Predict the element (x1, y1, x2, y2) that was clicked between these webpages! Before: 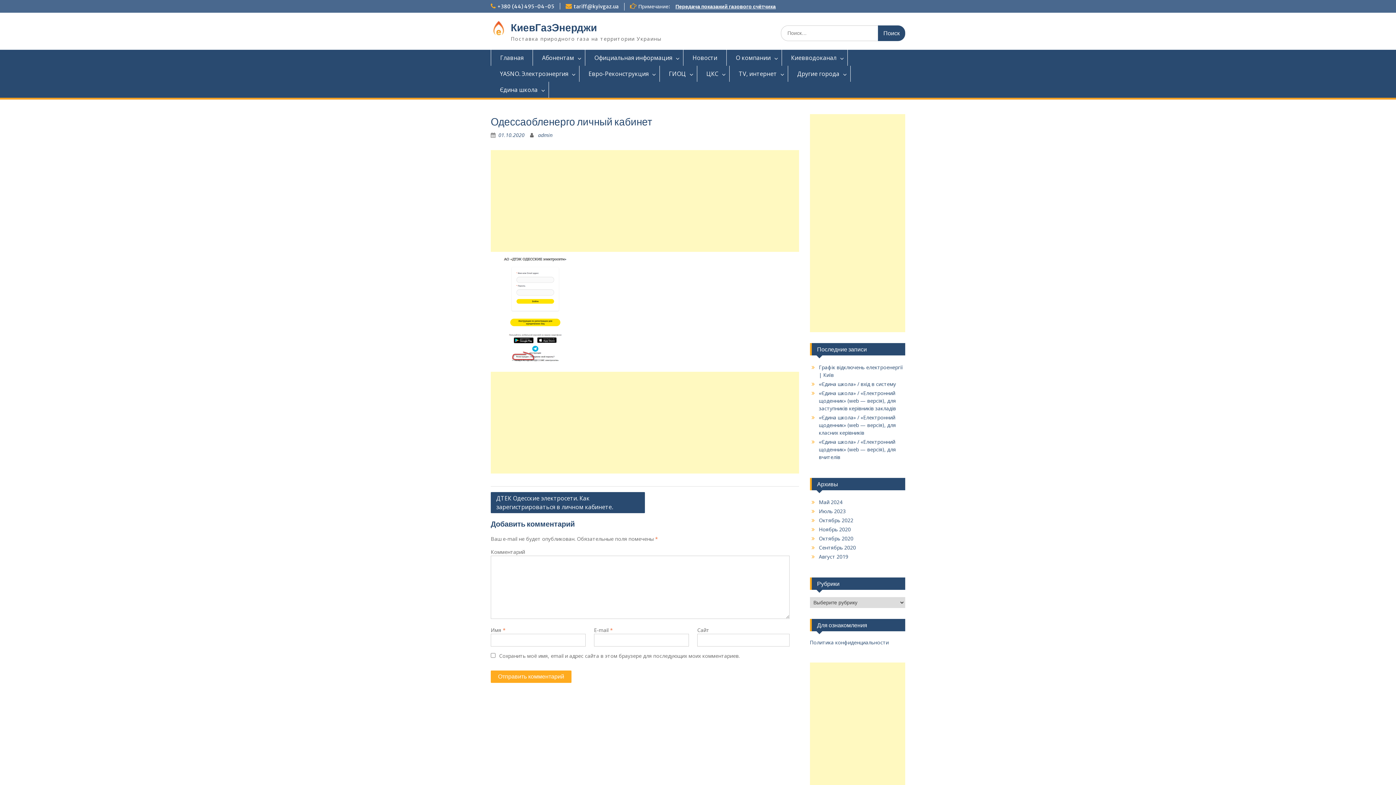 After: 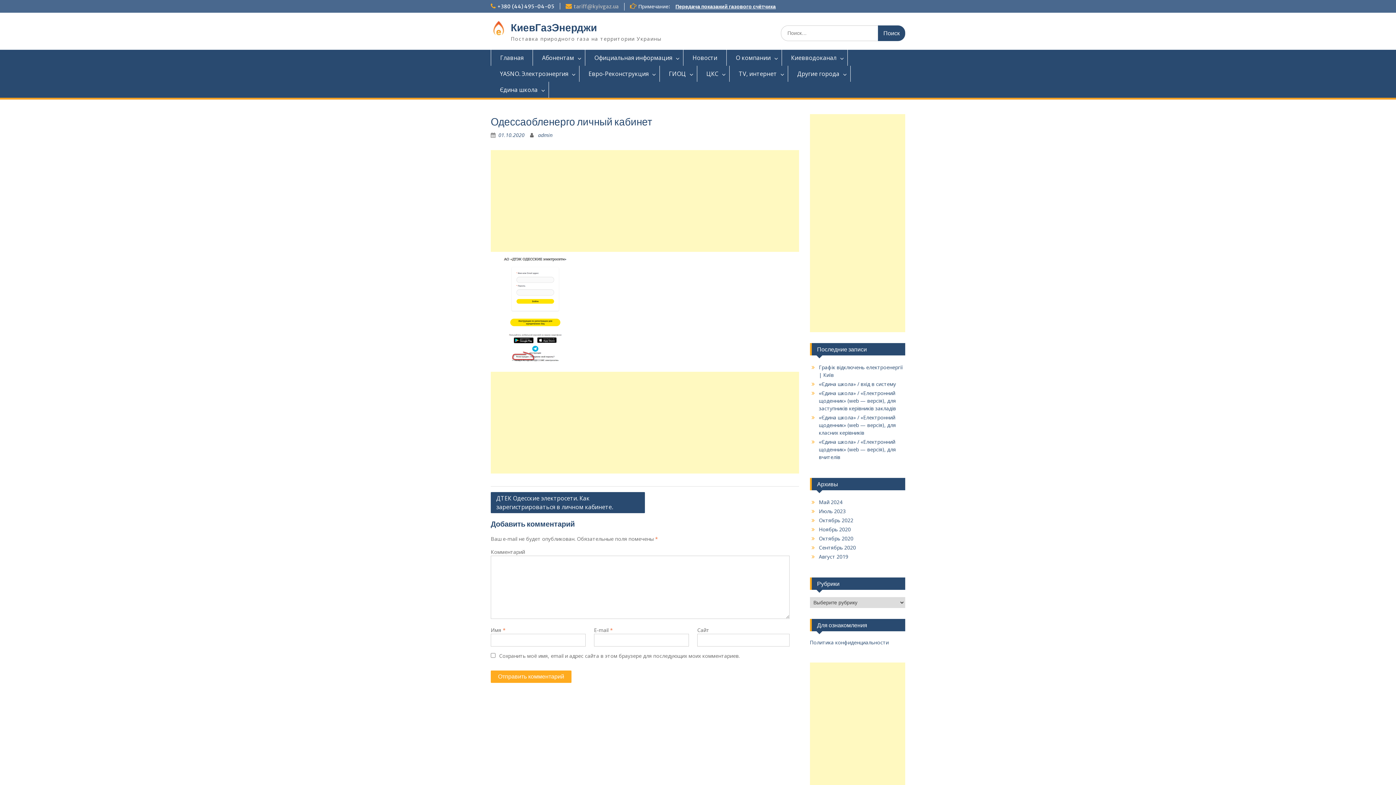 Action: label: tariff@kyivgaz.ua bbox: (573, 3, 618, 9)